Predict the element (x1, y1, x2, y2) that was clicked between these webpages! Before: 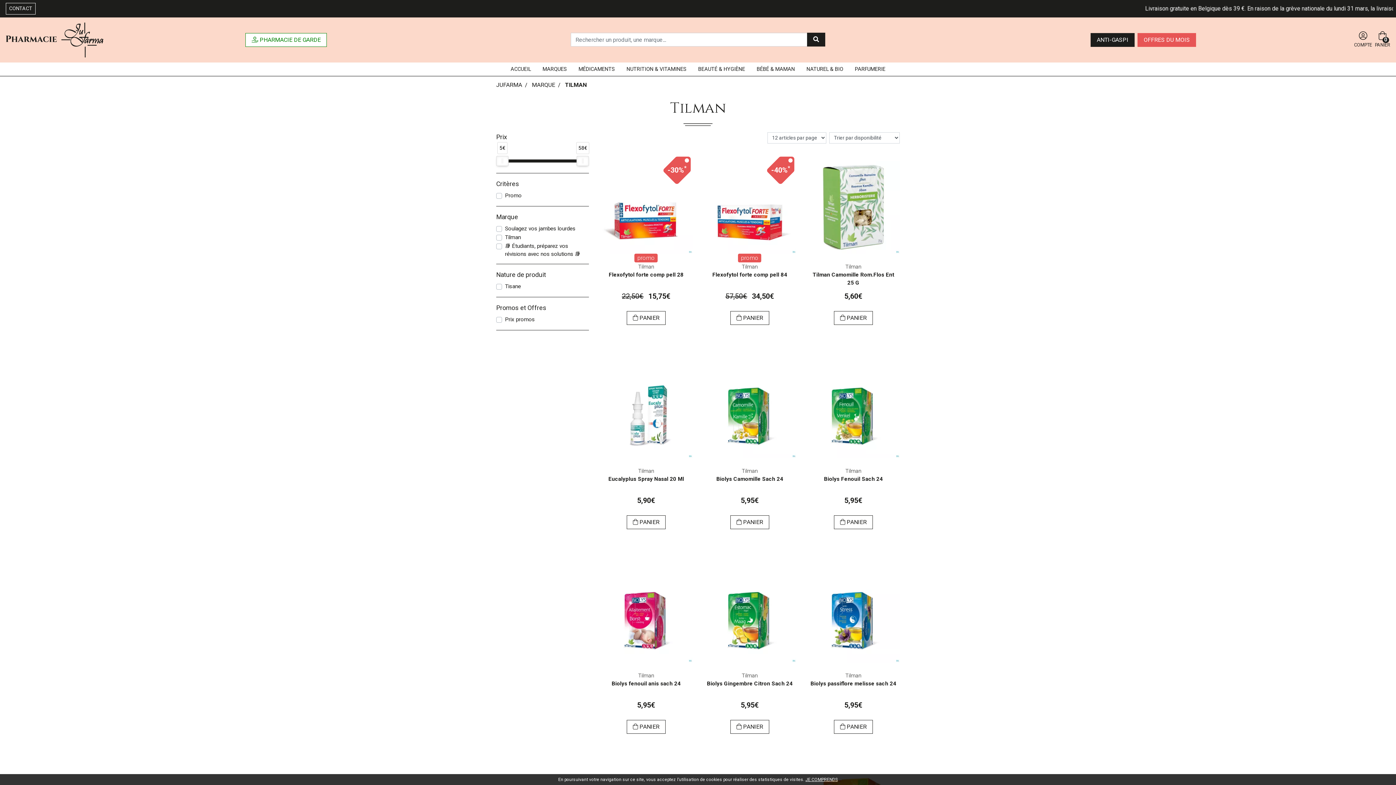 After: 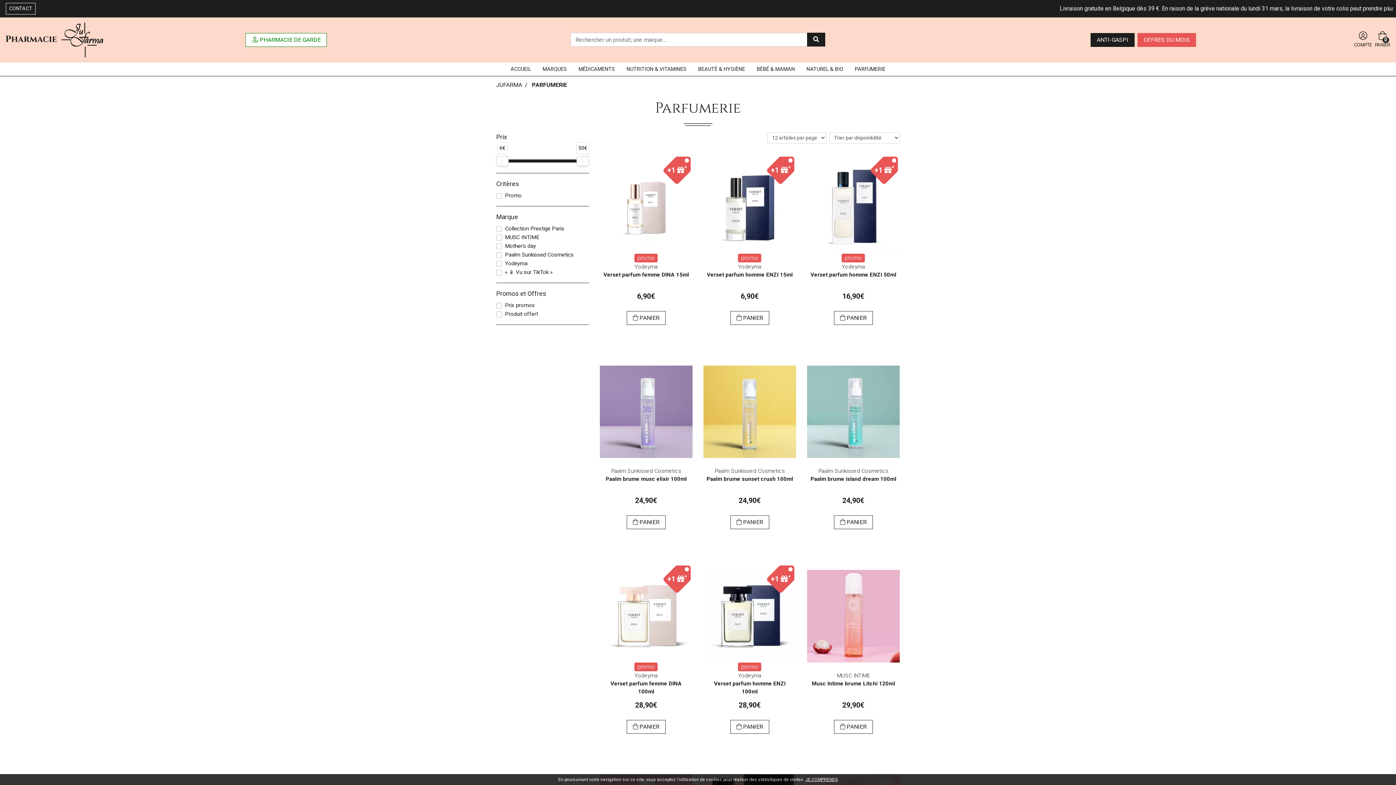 Action: label: PARFUMERIE bbox: (849, 62, 891, 75)